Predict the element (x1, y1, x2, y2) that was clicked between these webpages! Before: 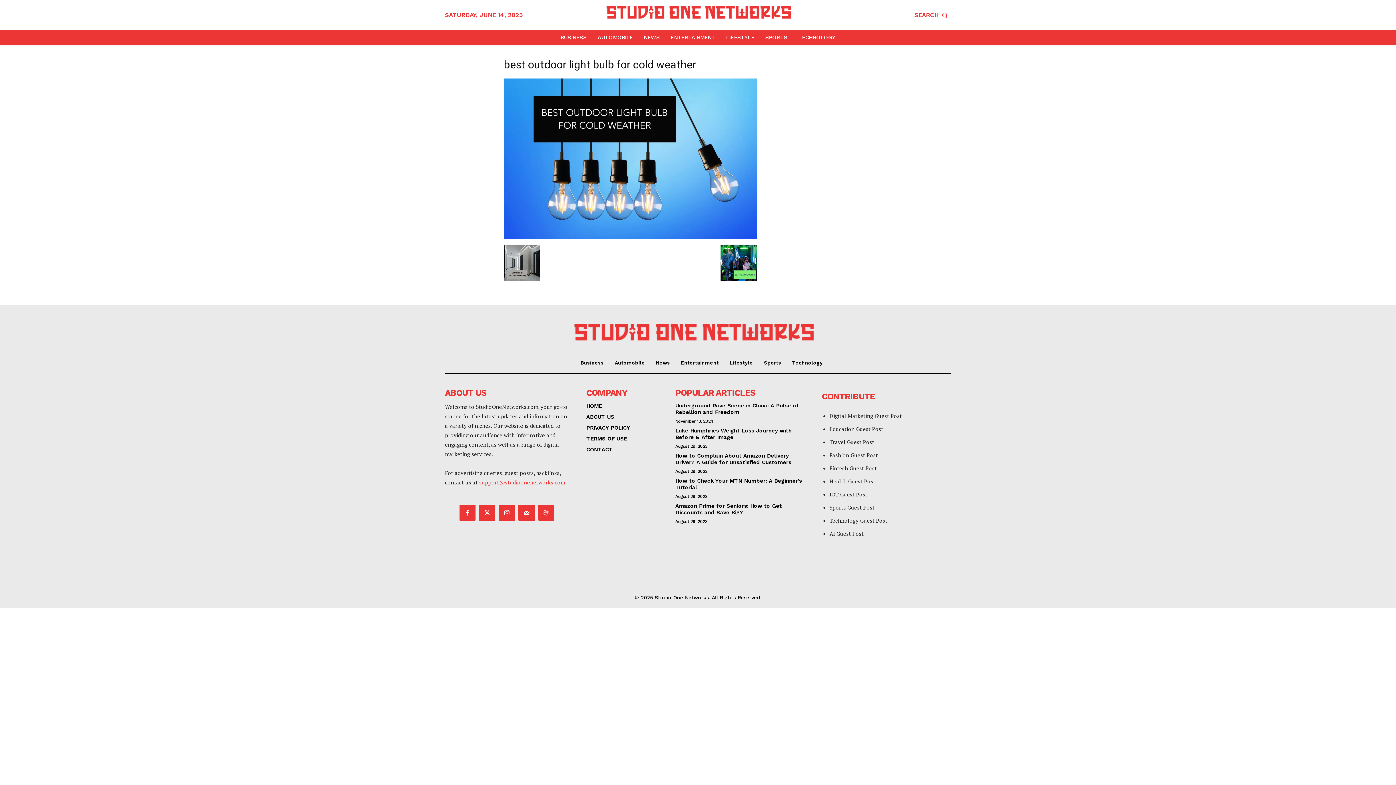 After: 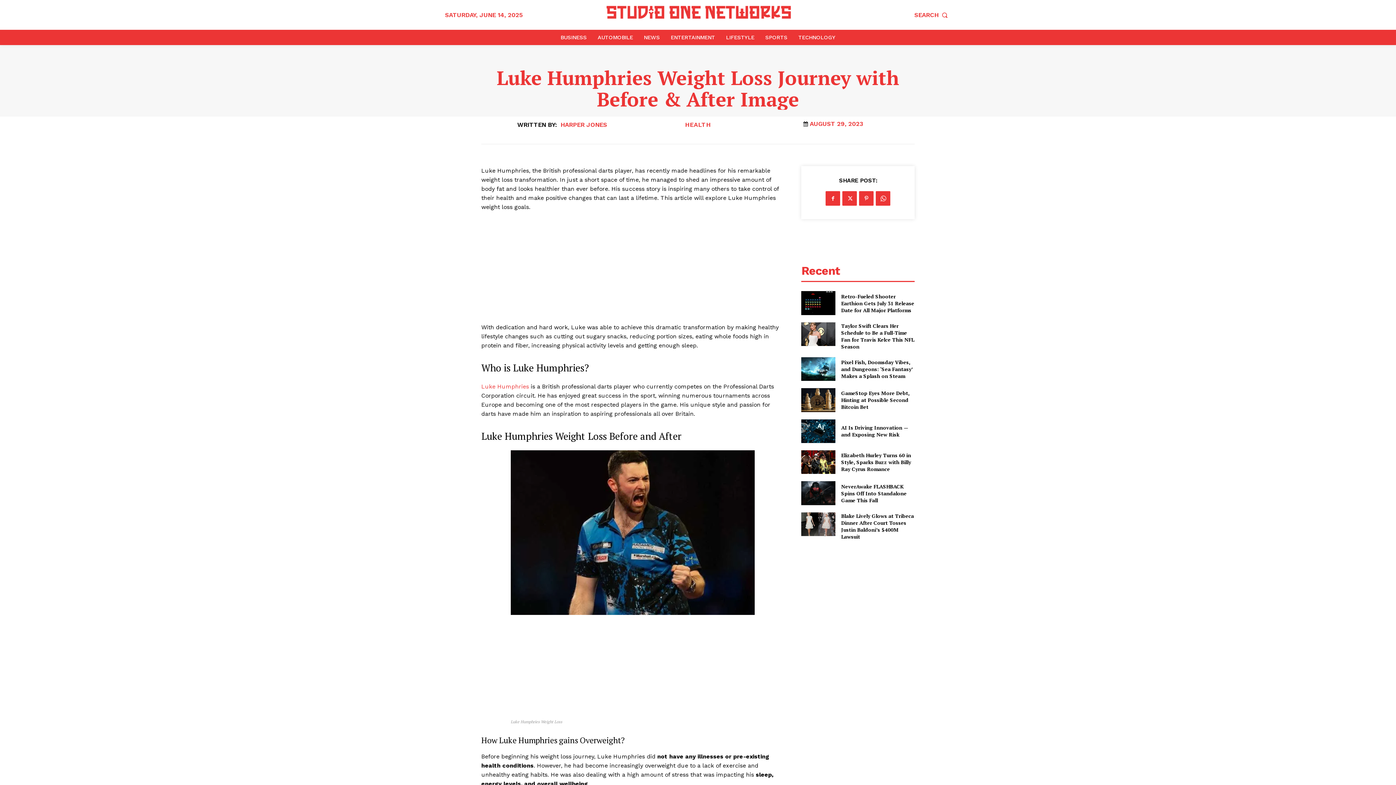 Action: bbox: (675, 427, 791, 440) label: Luke Humphries Weight Loss Journey with Before & After Image